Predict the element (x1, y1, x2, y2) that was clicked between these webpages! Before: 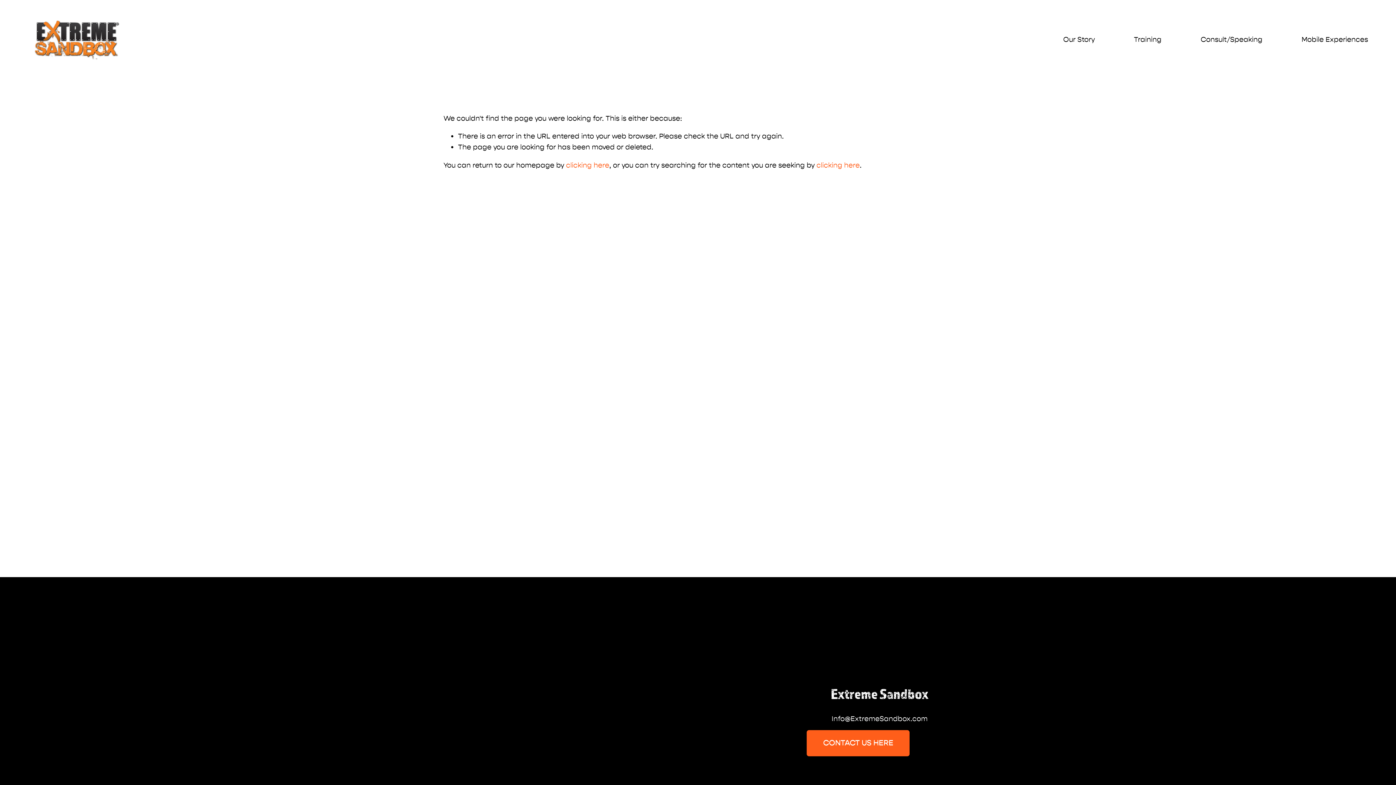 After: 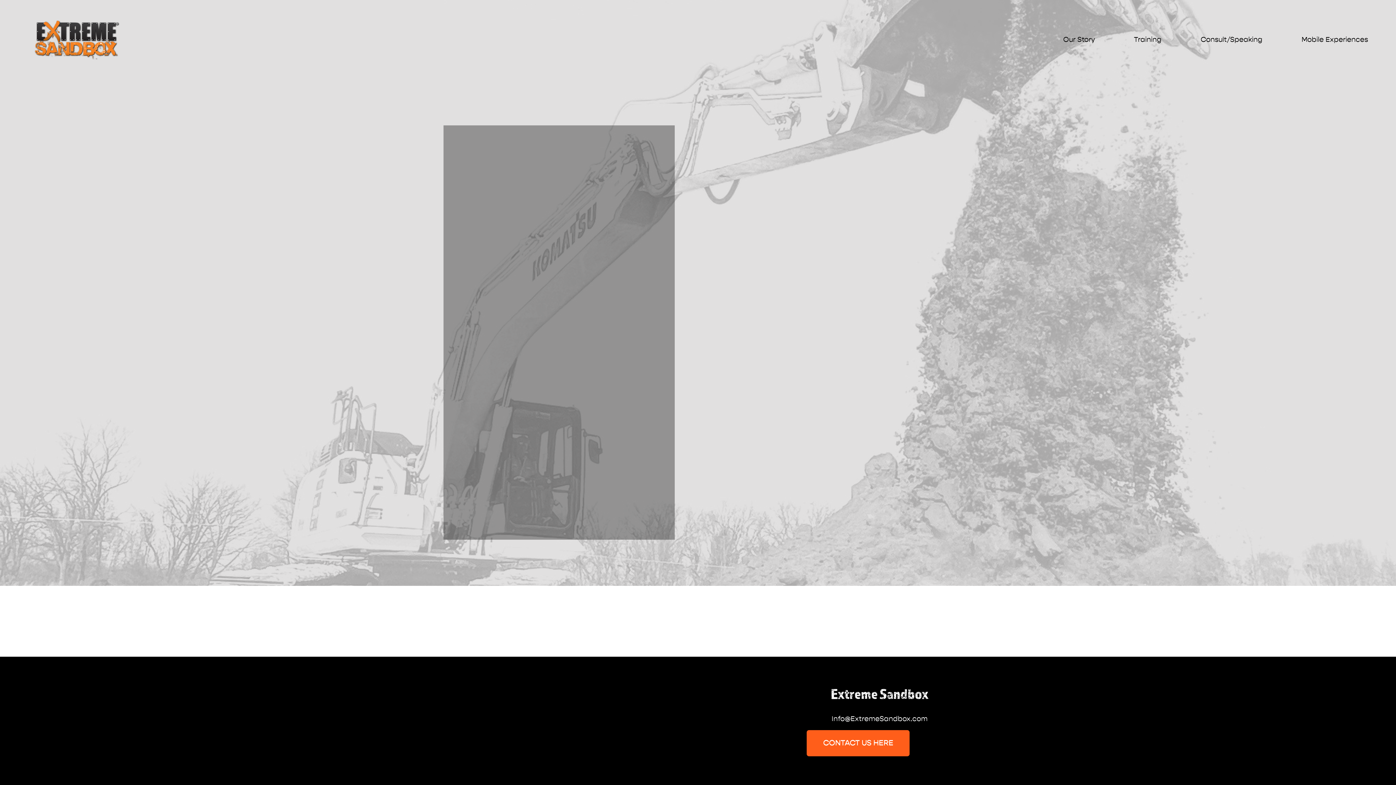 Action: label: CONTACT US HERE bbox: (807, 730, 909, 756)